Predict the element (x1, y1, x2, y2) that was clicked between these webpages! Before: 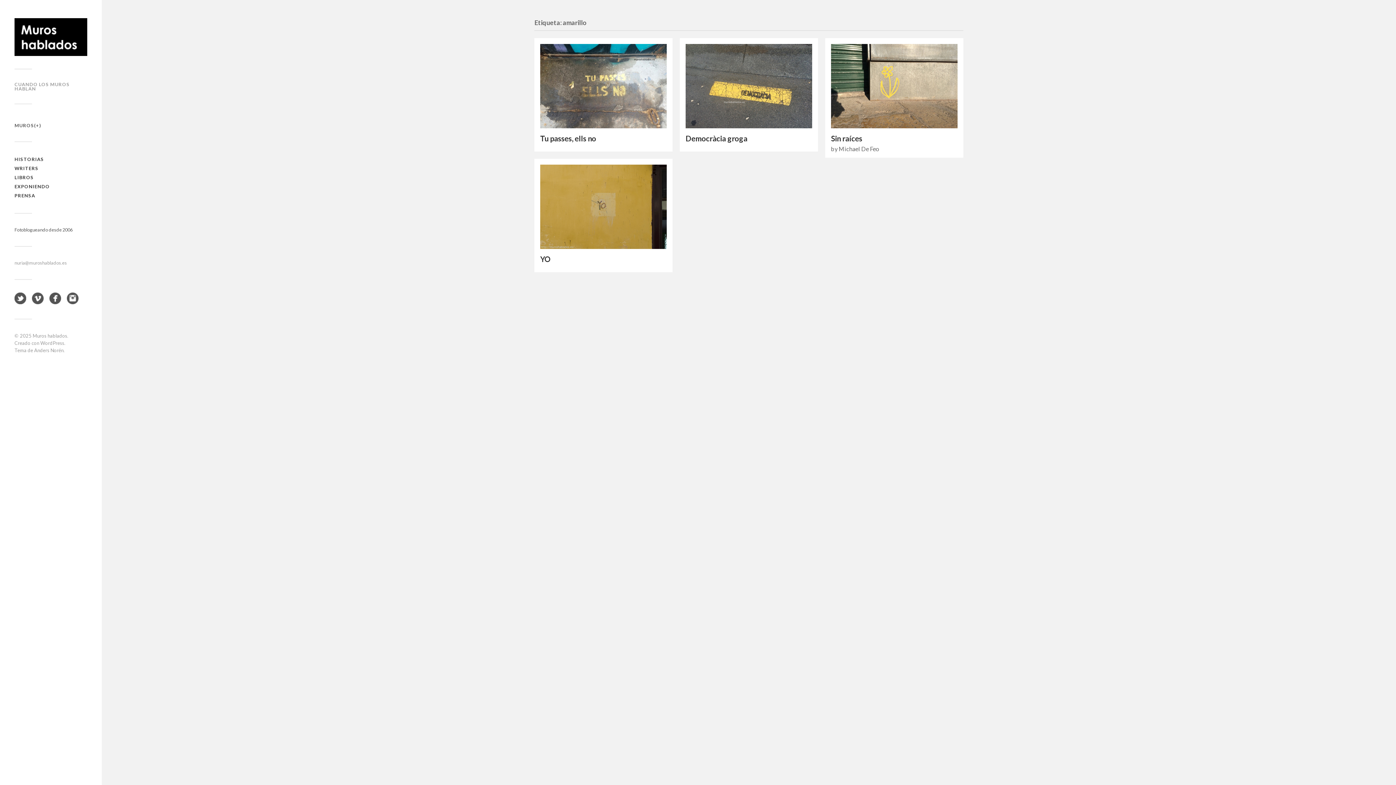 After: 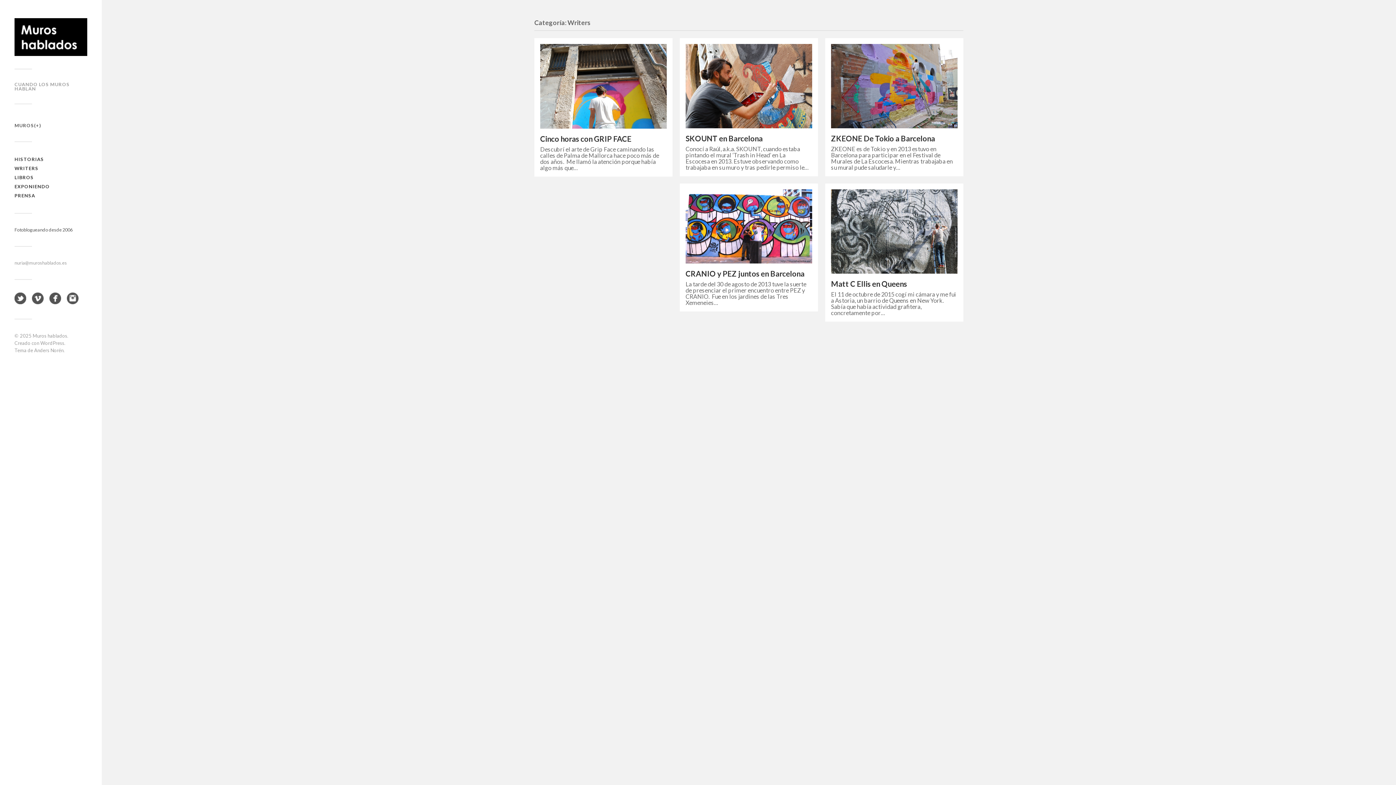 Action: label: WRITERS bbox: (14, 165, 38, 171)